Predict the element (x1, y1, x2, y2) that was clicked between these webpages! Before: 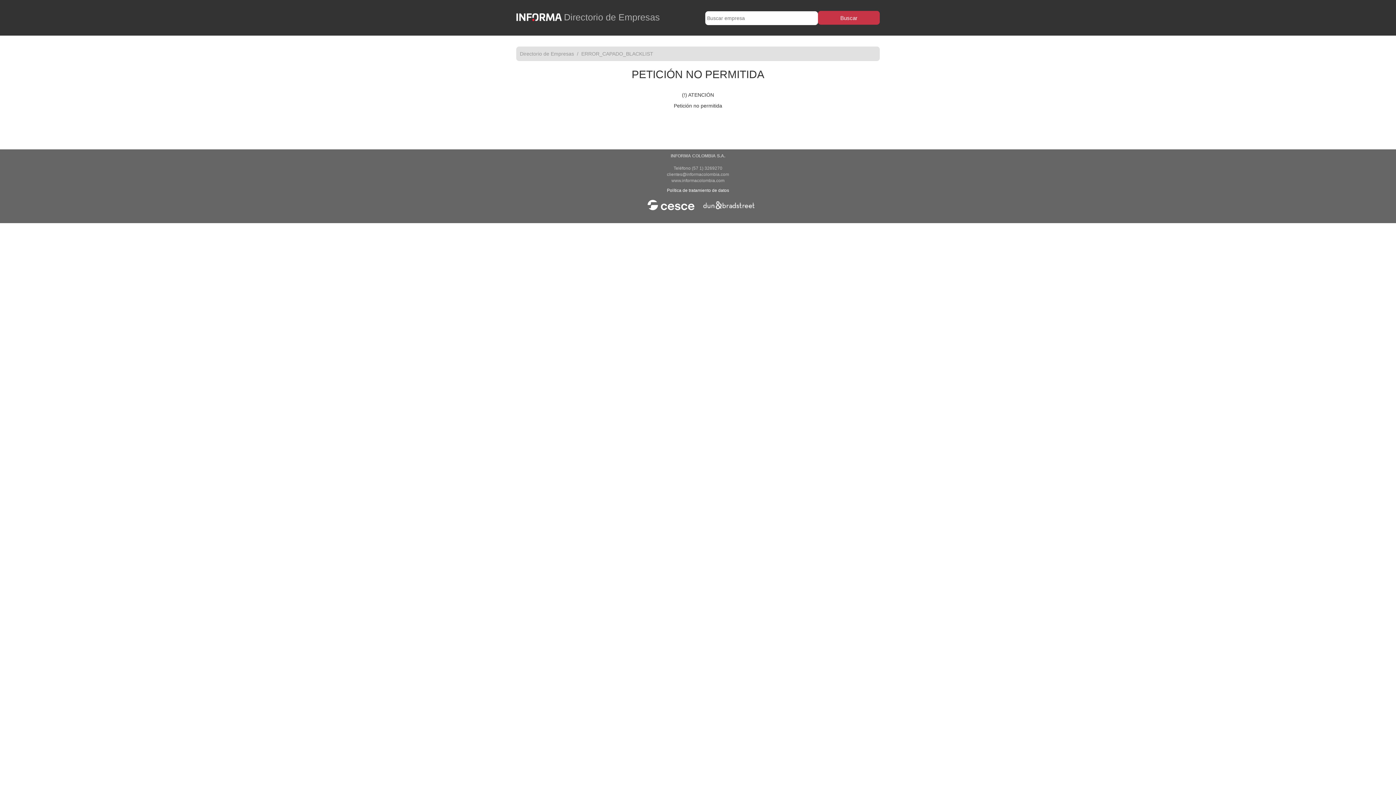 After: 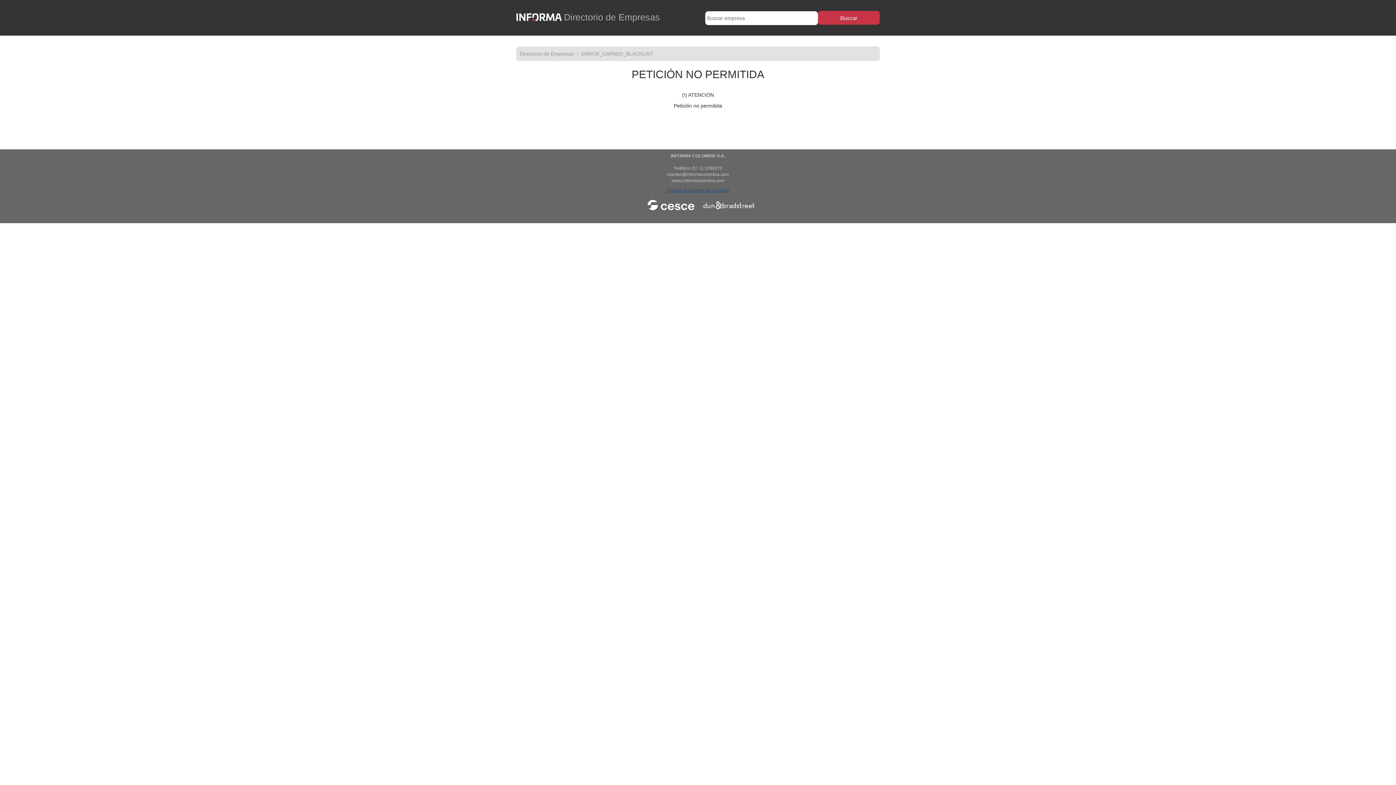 Action: label: Política de tratamiento de datos bbox: (667, 188, 729, 193)